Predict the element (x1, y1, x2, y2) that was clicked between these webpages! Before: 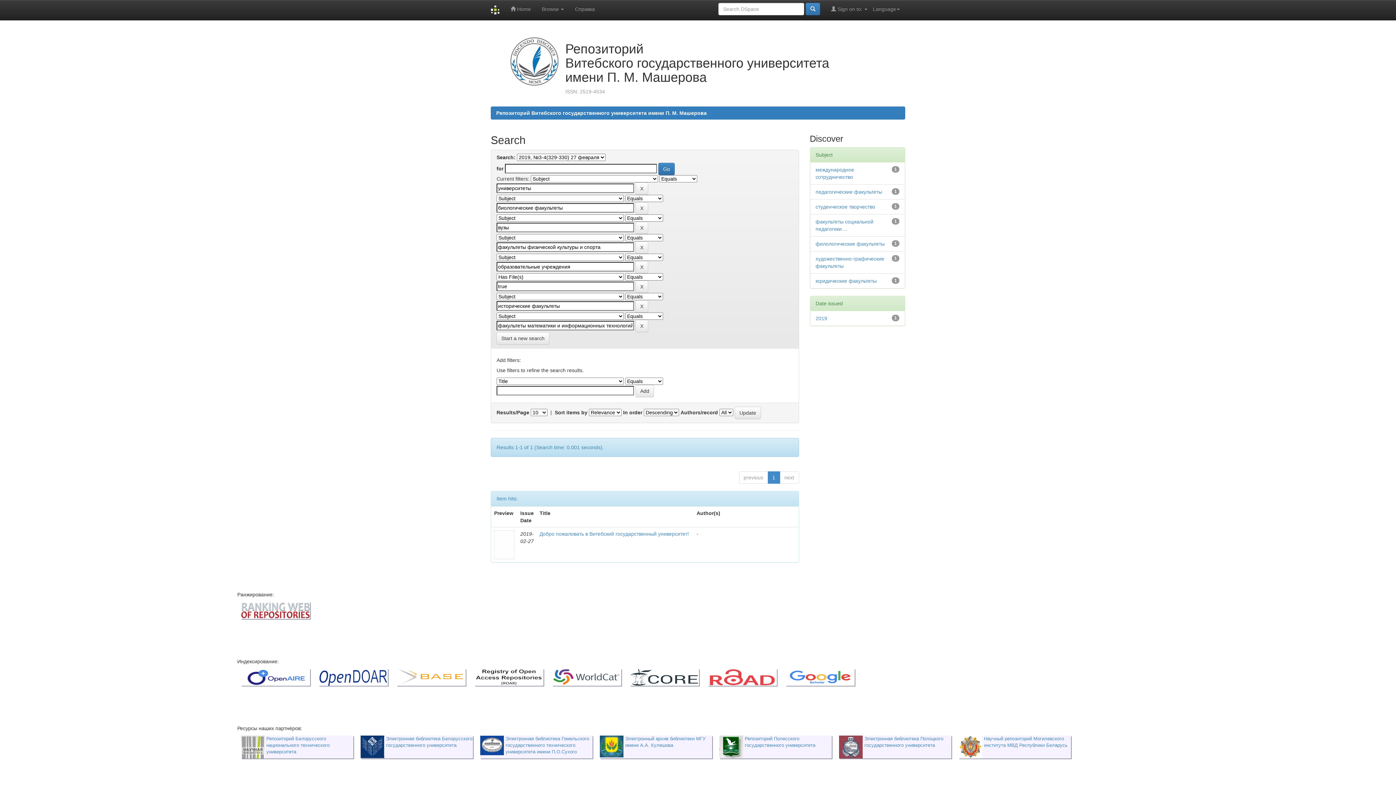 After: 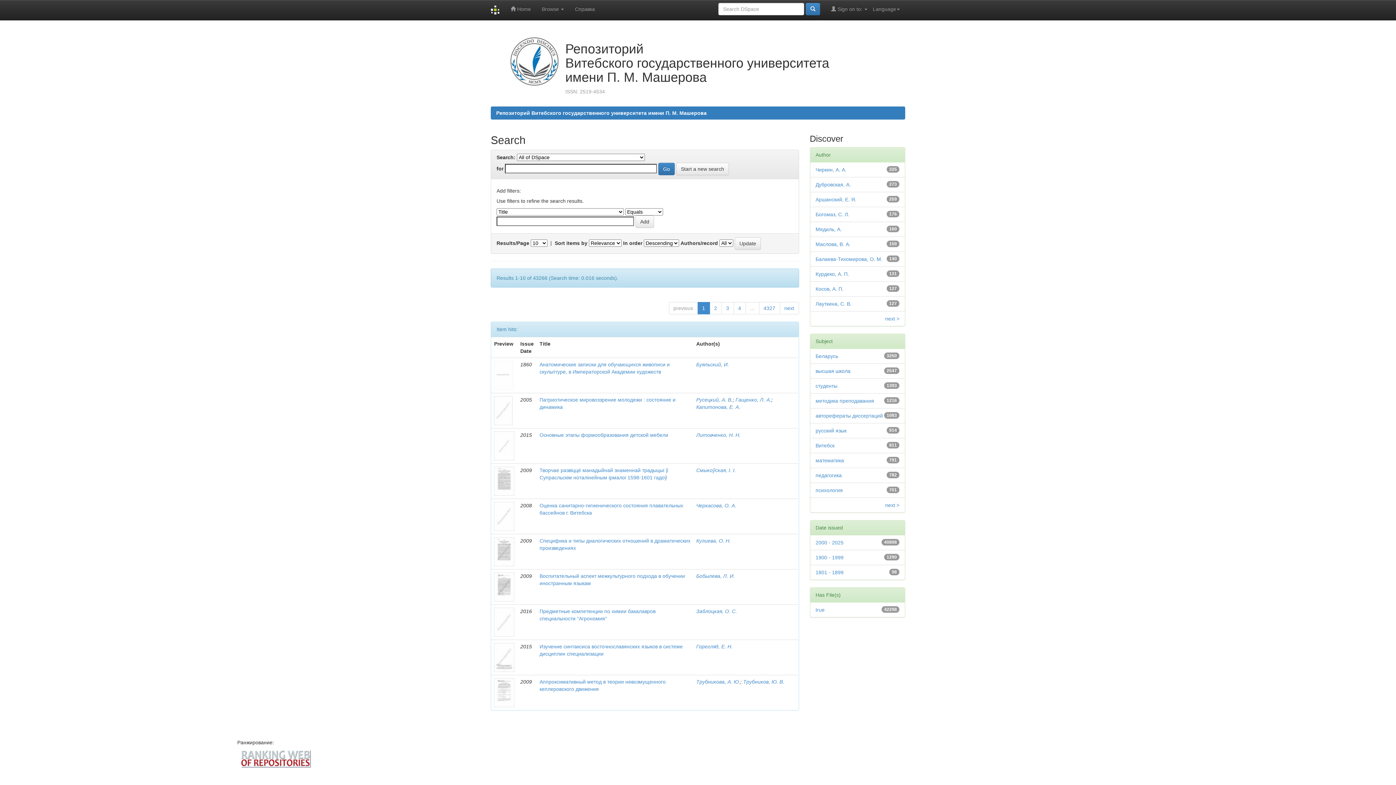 Action: bbox: (805, 2, 820, 15)